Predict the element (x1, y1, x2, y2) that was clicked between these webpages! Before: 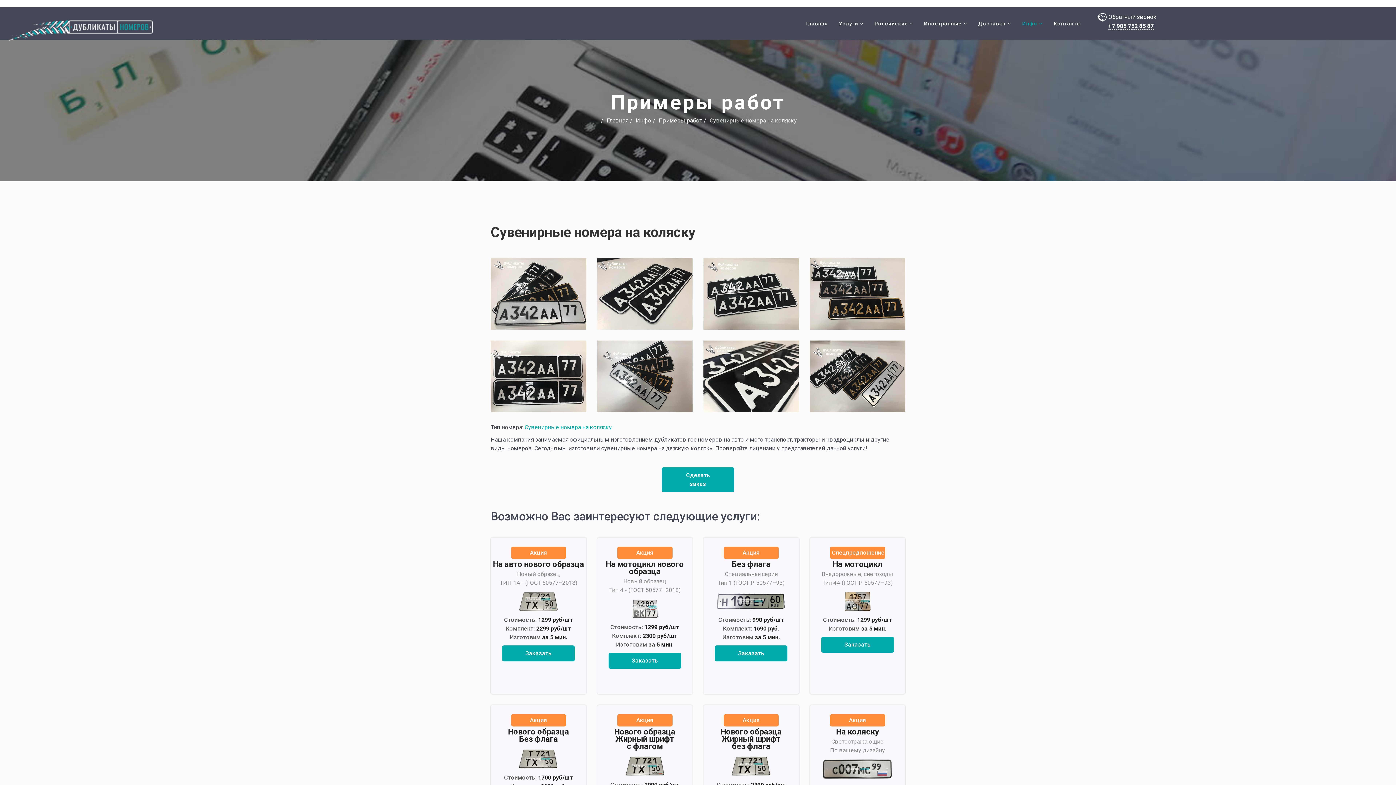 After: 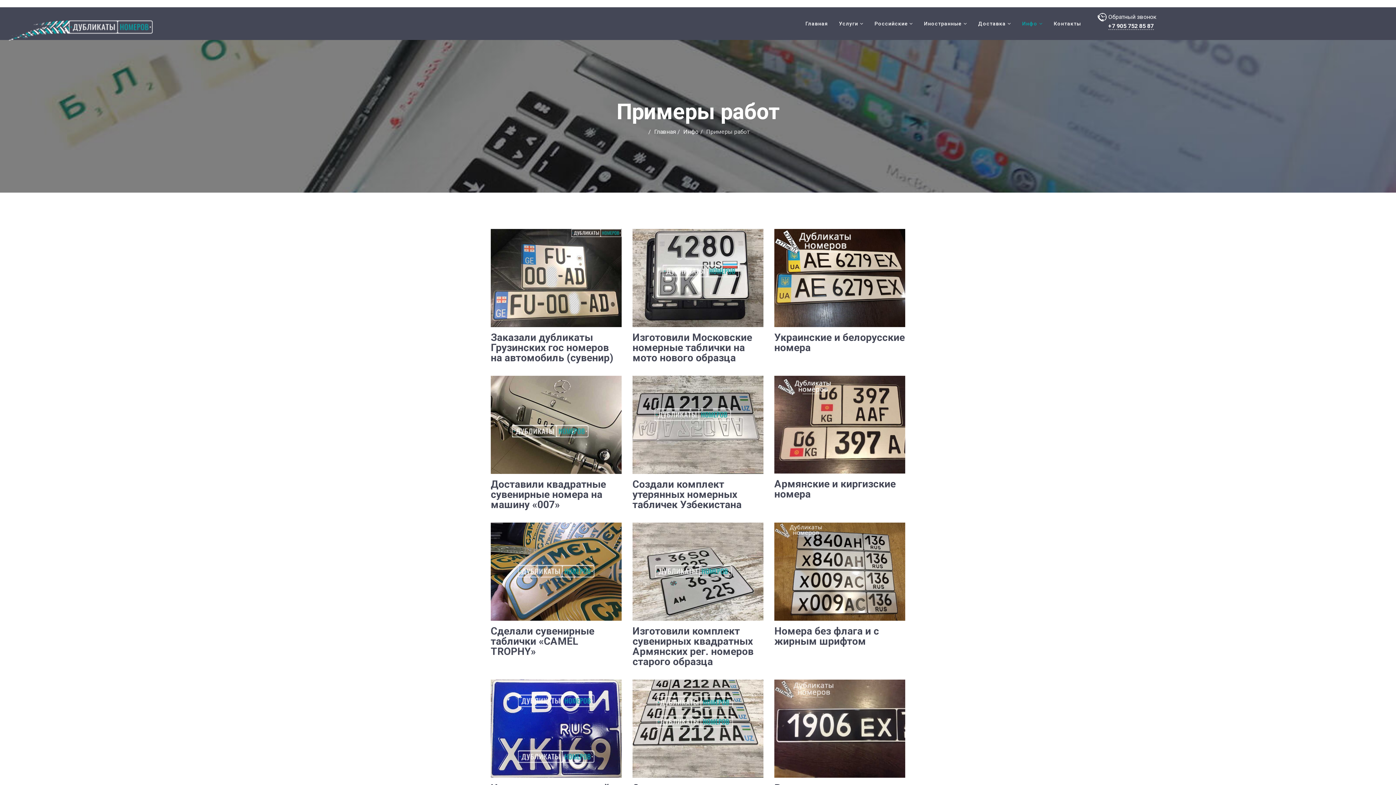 Action: bbox: (658, 117, 702, 124) label: Примеры работ